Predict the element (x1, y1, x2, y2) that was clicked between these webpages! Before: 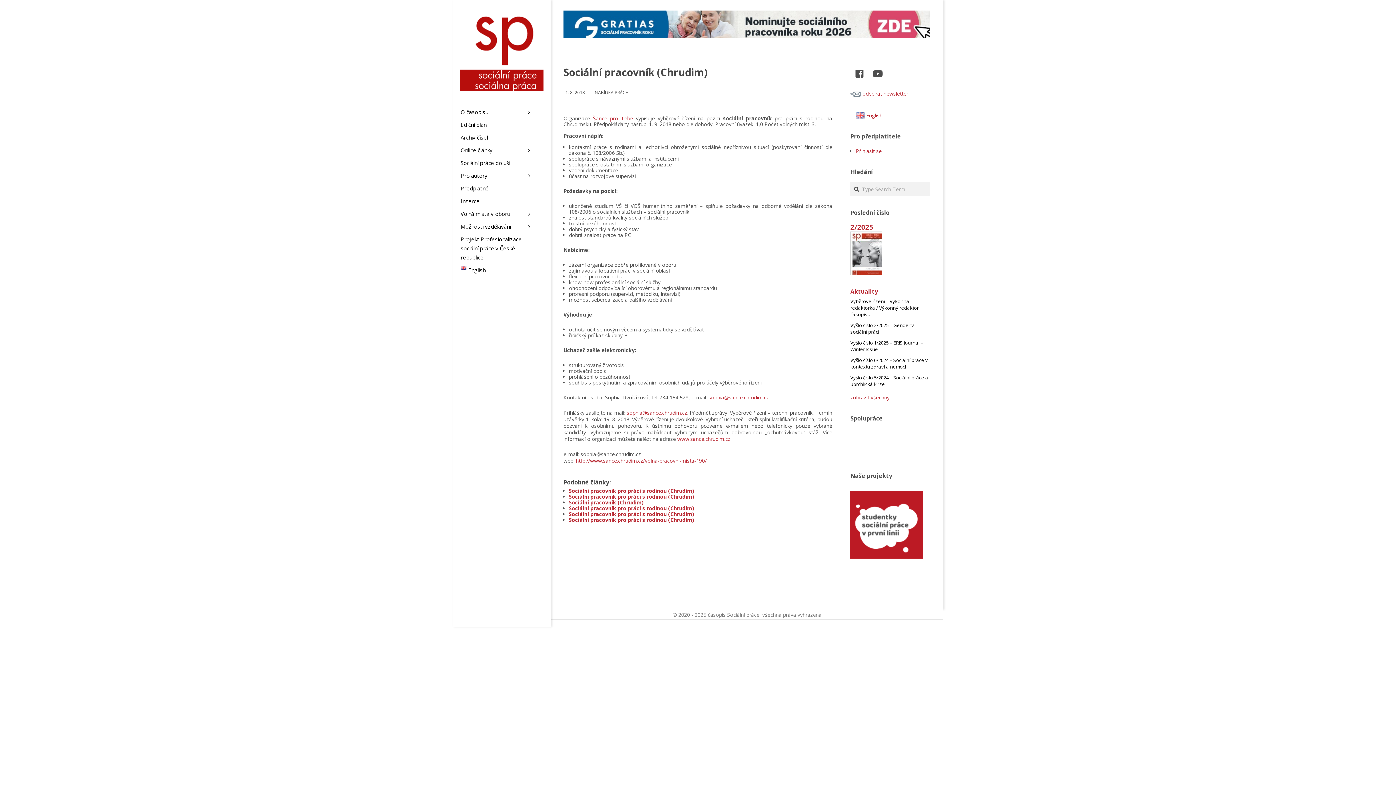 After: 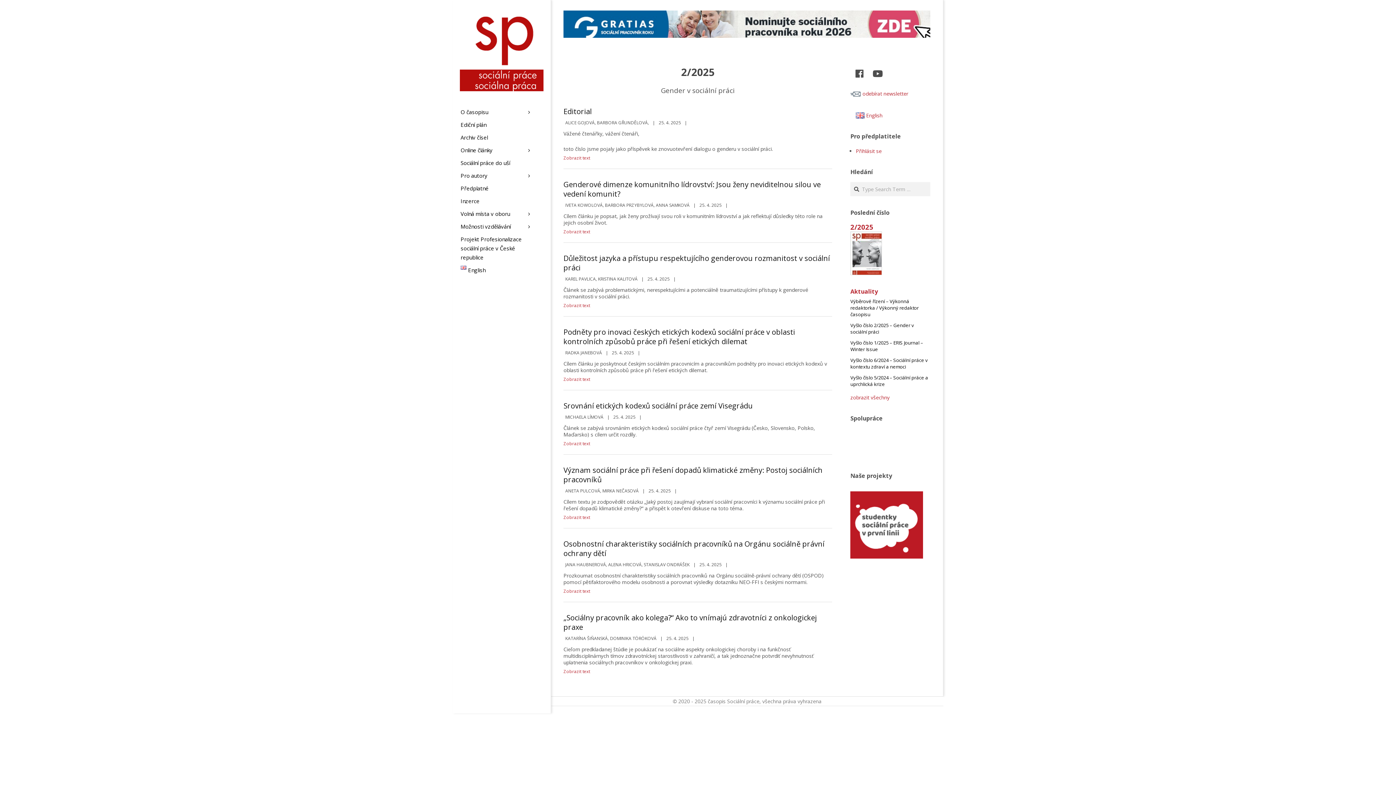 Action: bbox: (850, 231, 882, 238)